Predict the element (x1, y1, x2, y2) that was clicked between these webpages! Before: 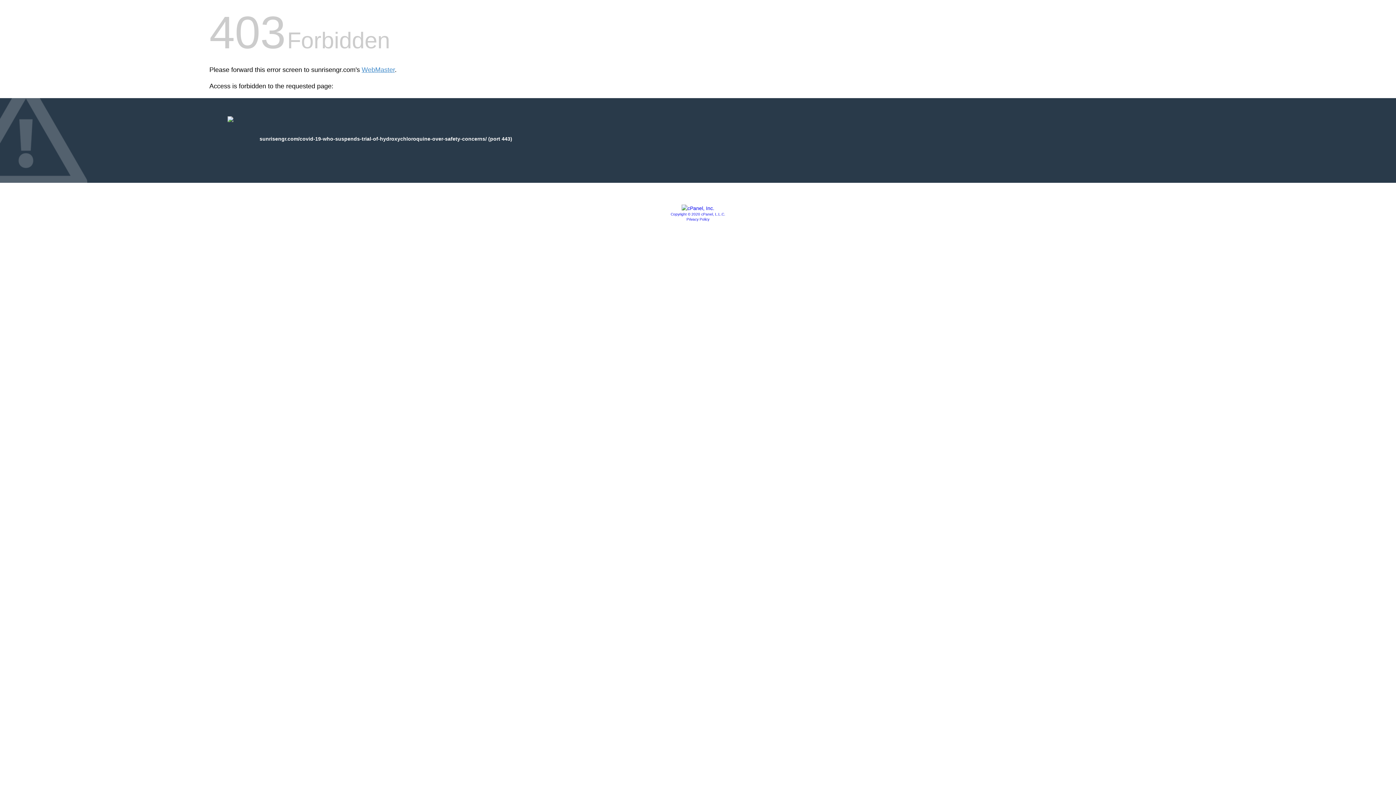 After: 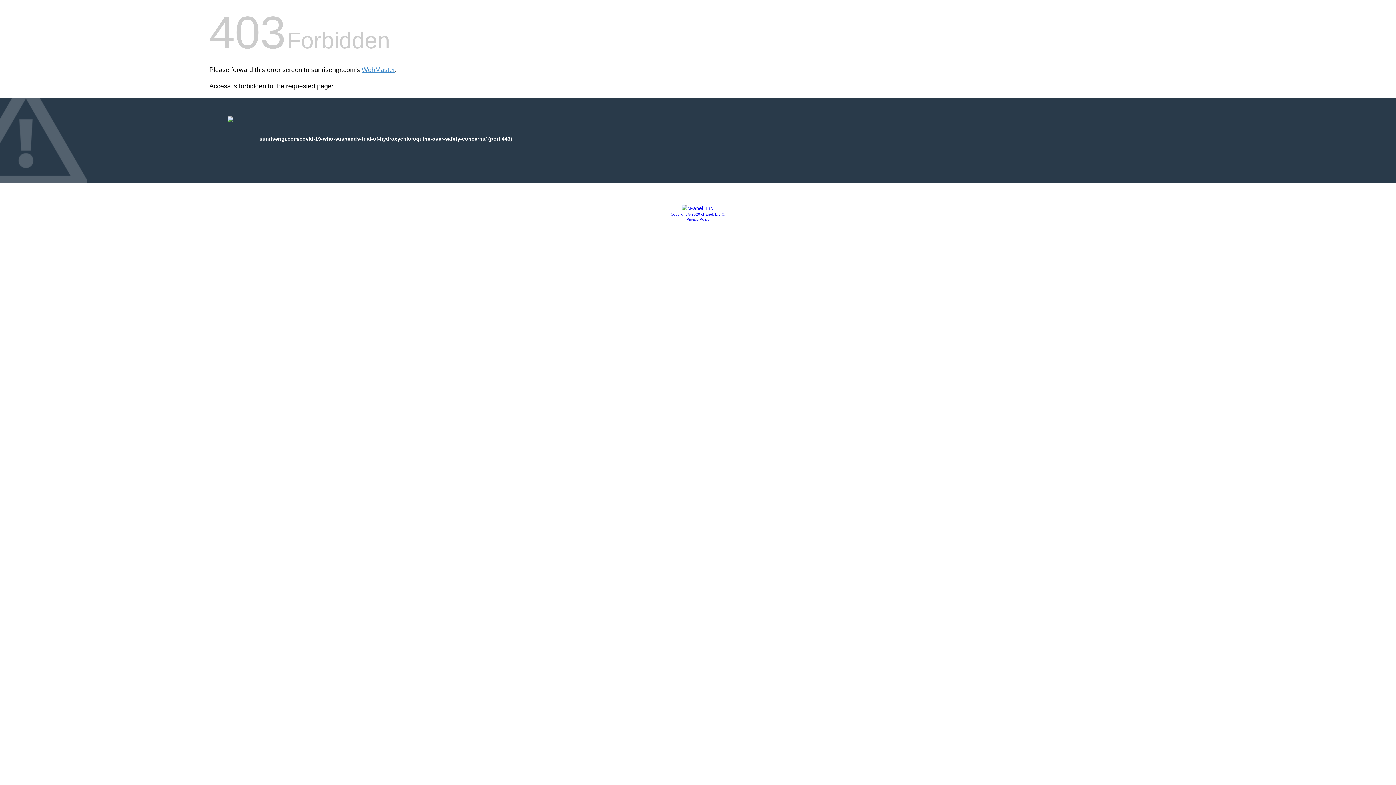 Action: bbox: (681, 205, 714, 211)